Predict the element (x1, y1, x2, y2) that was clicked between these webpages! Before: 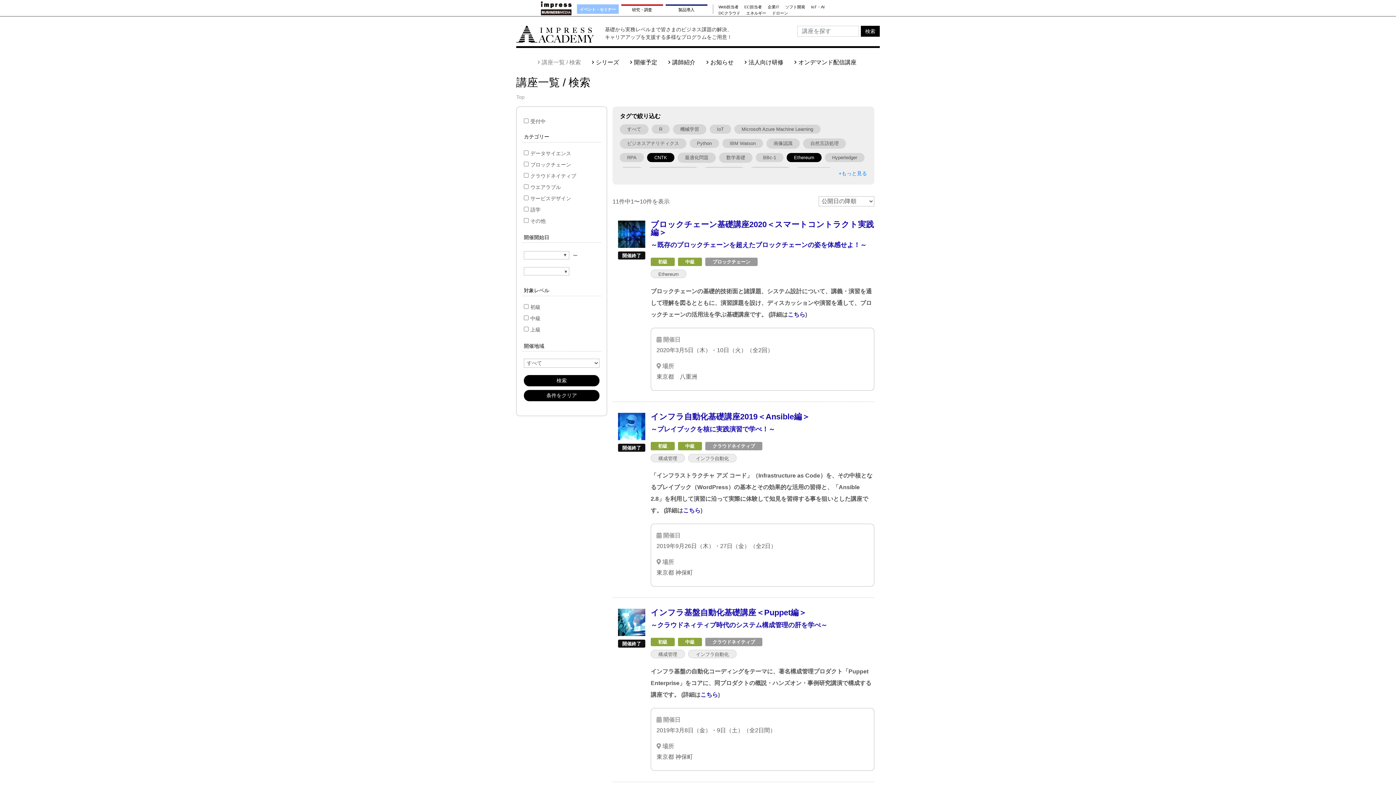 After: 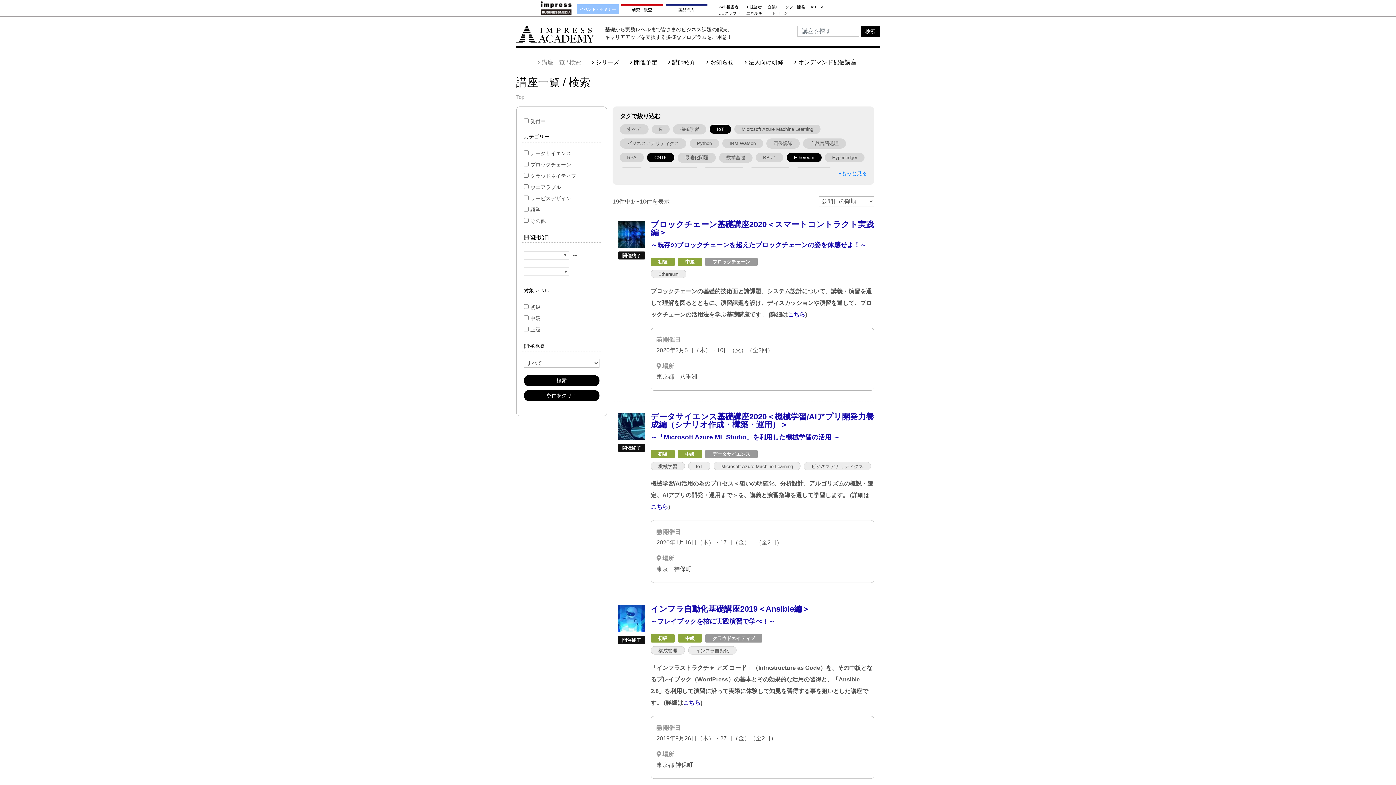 Action: bbox: (709, 124, 731, 133) label: IoT